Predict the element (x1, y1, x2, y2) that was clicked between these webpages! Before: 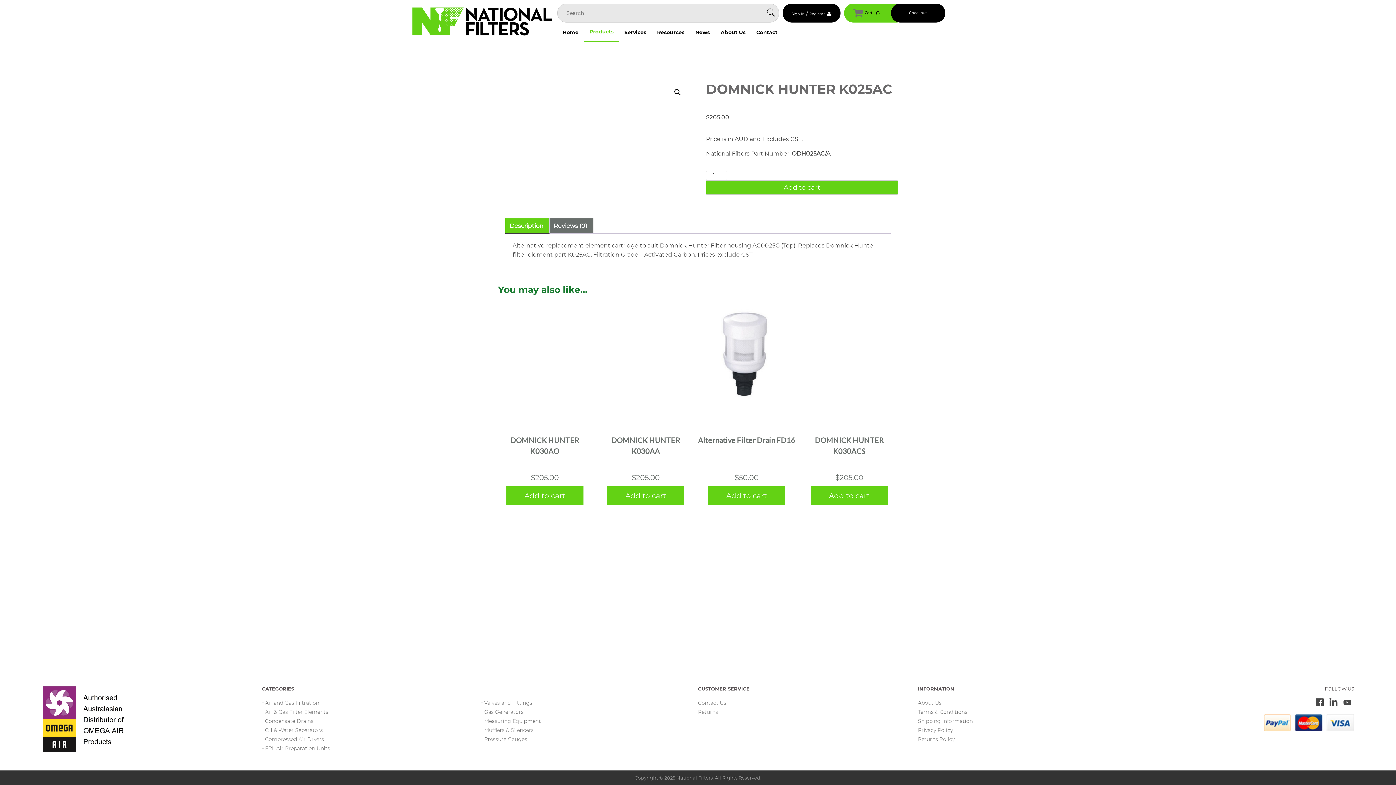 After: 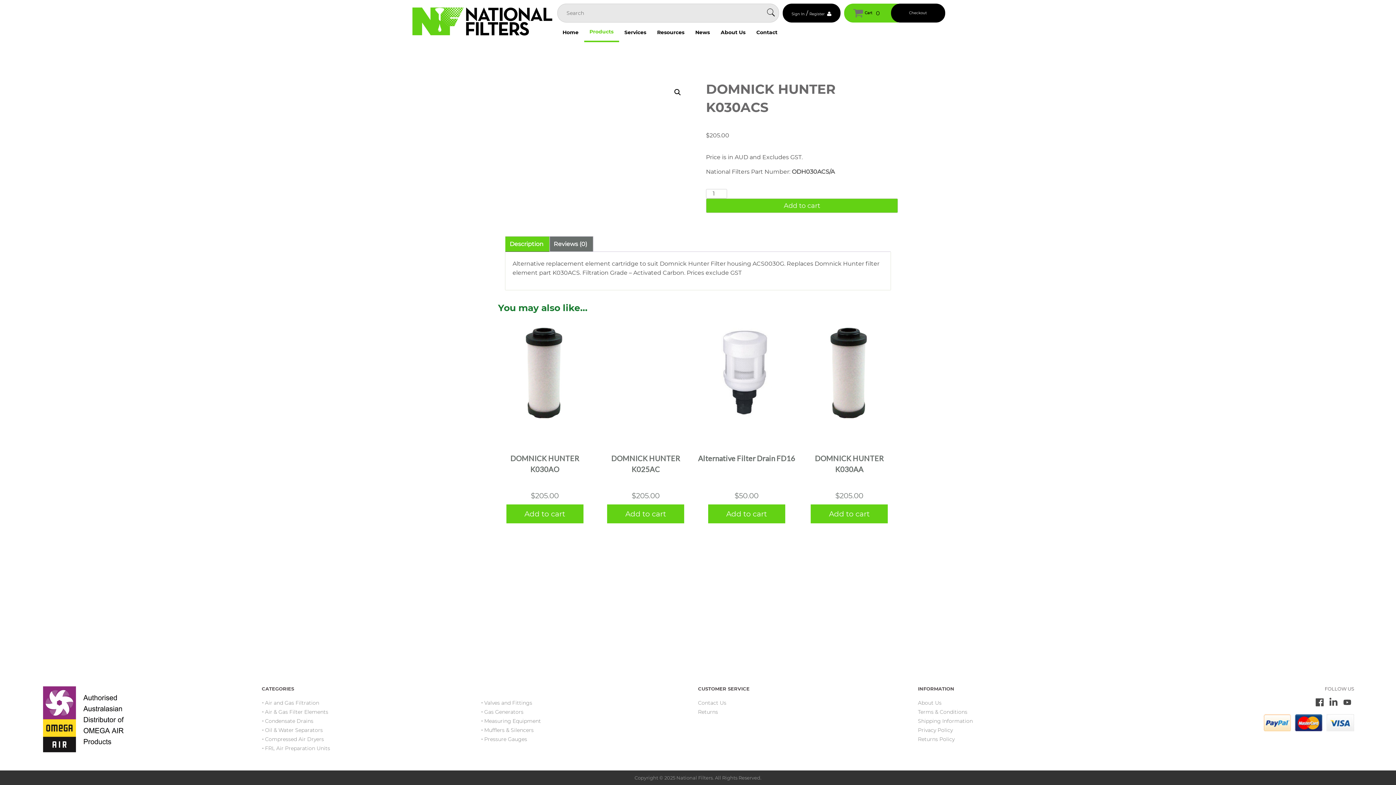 Action: label: DOMNICK HUNTER K030ACS
$205.00 bbox: (800, 307, 898, 479)